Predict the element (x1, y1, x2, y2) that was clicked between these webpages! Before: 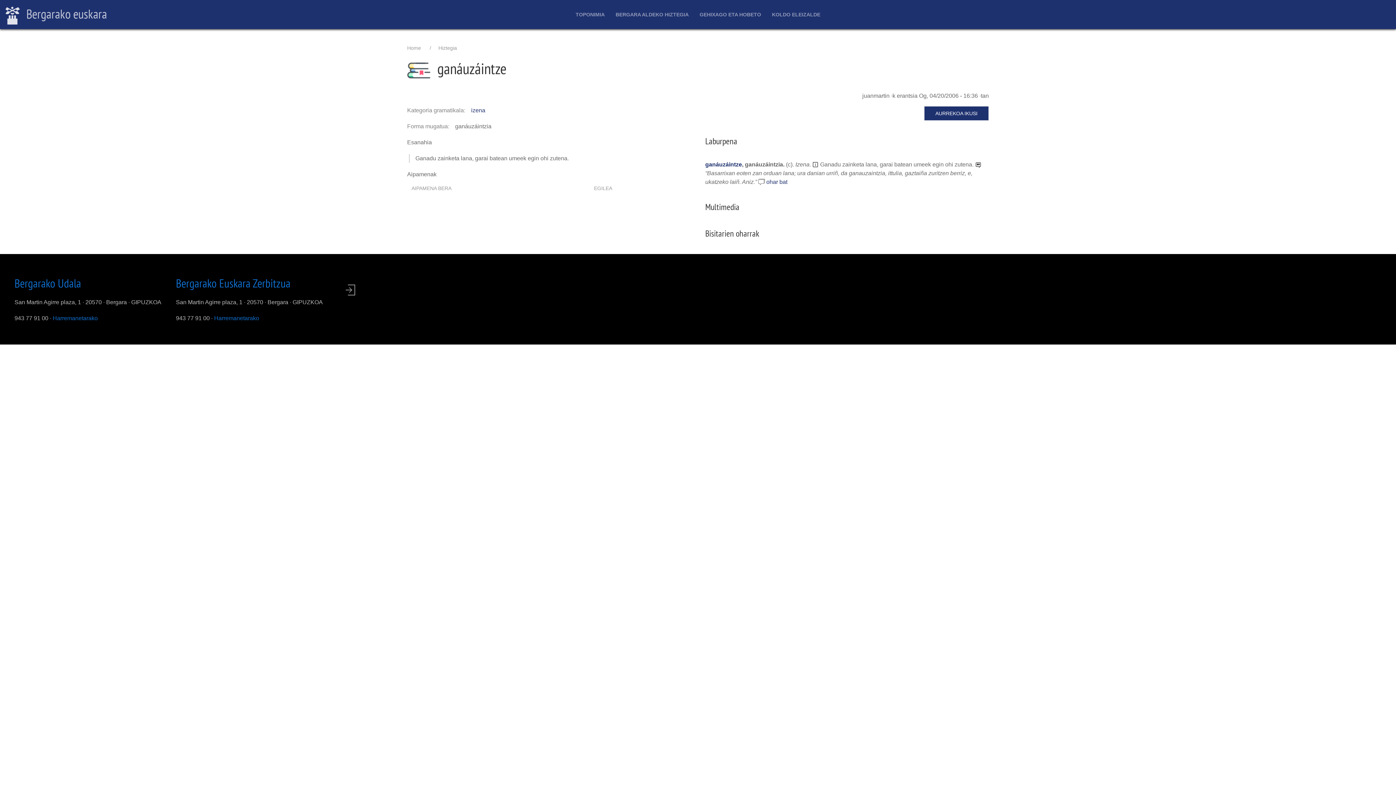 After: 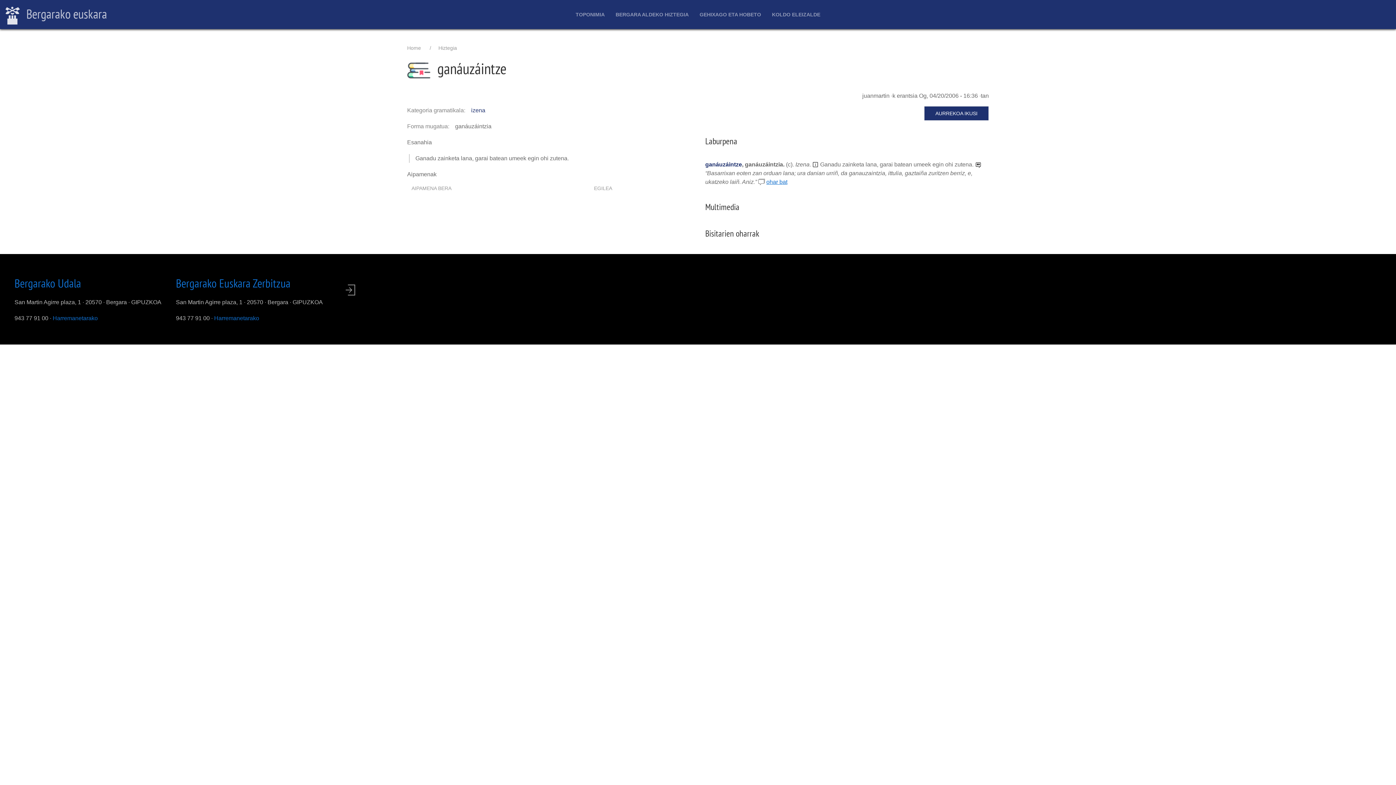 Action: label: ohar bat bbox: (766, 178, 787, 184)